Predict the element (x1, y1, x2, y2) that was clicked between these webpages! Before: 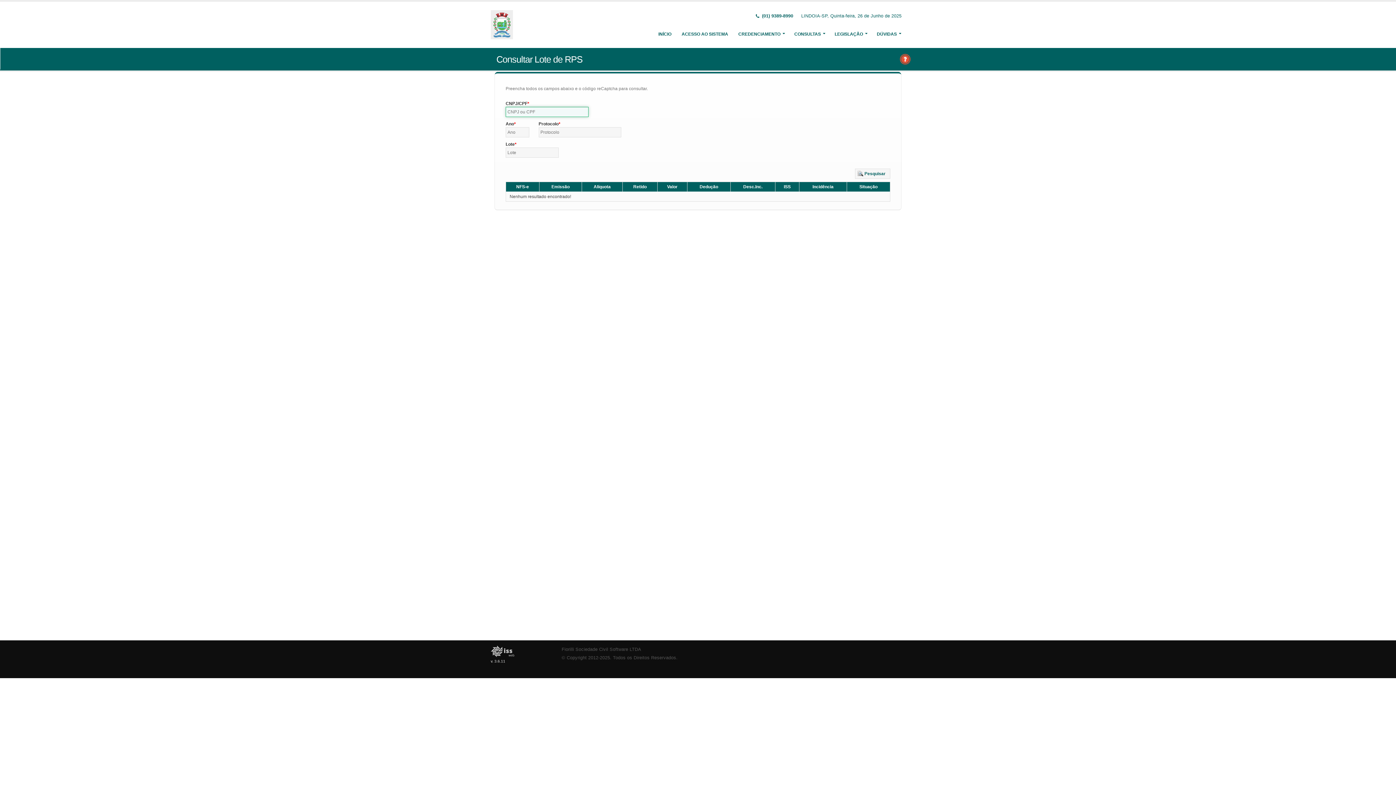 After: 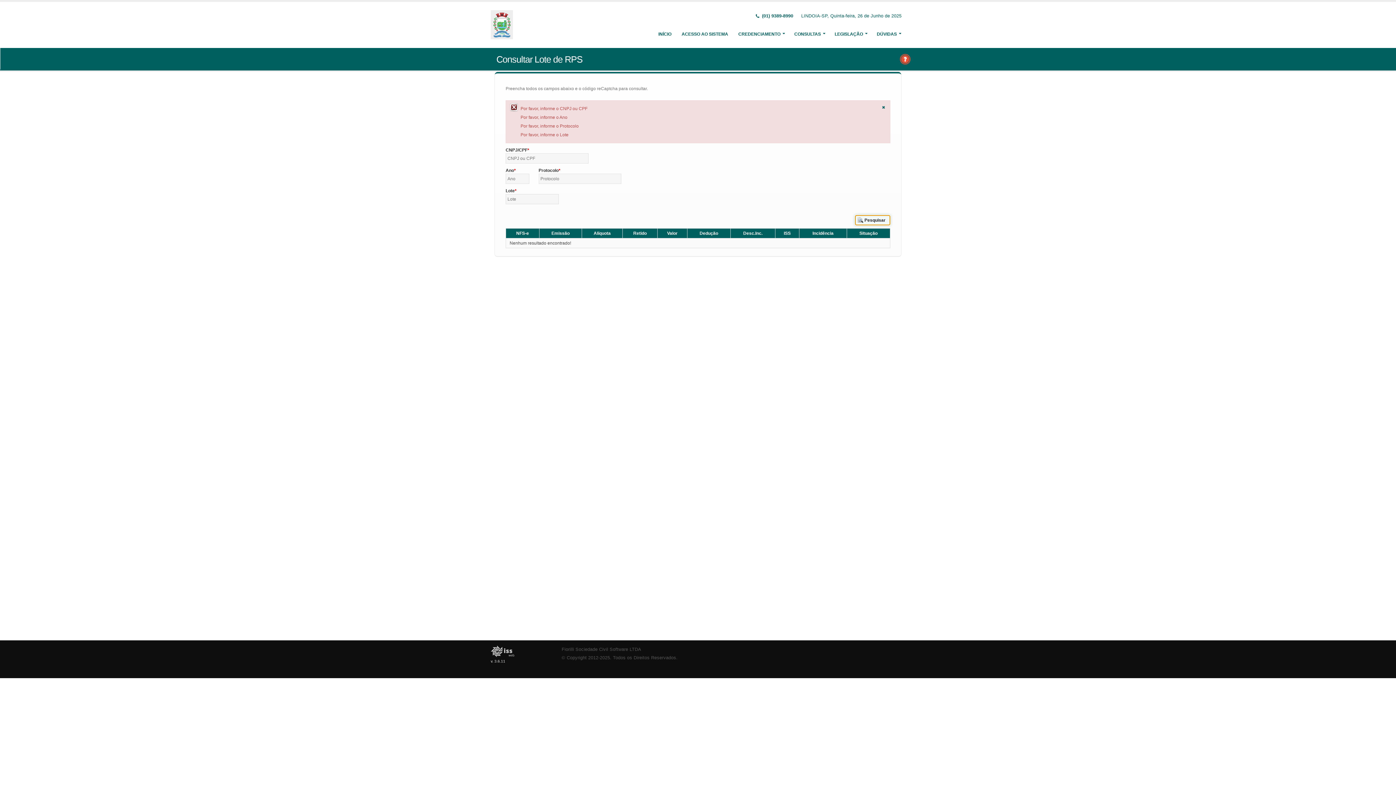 Action: label: Pesquisar bbox: (855, 168, 890, 178)